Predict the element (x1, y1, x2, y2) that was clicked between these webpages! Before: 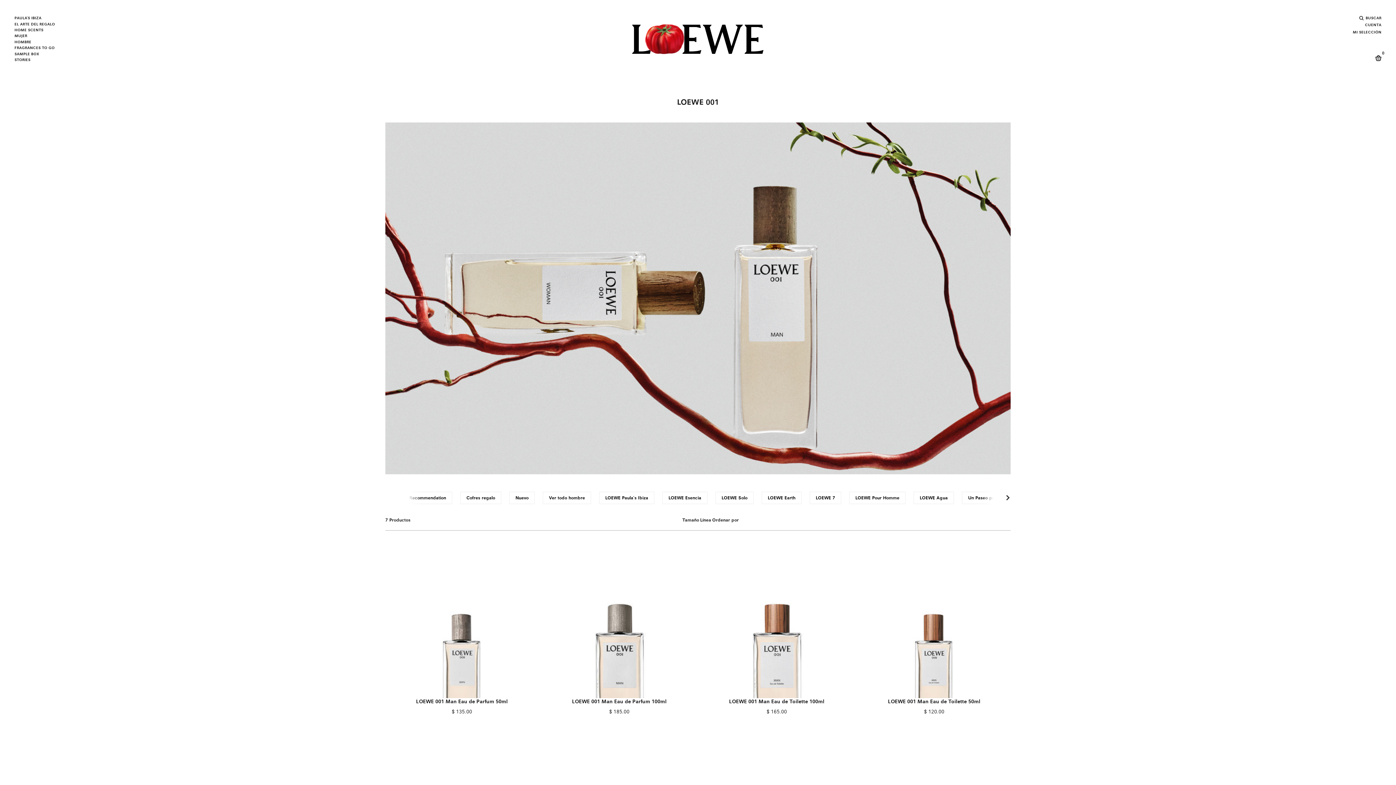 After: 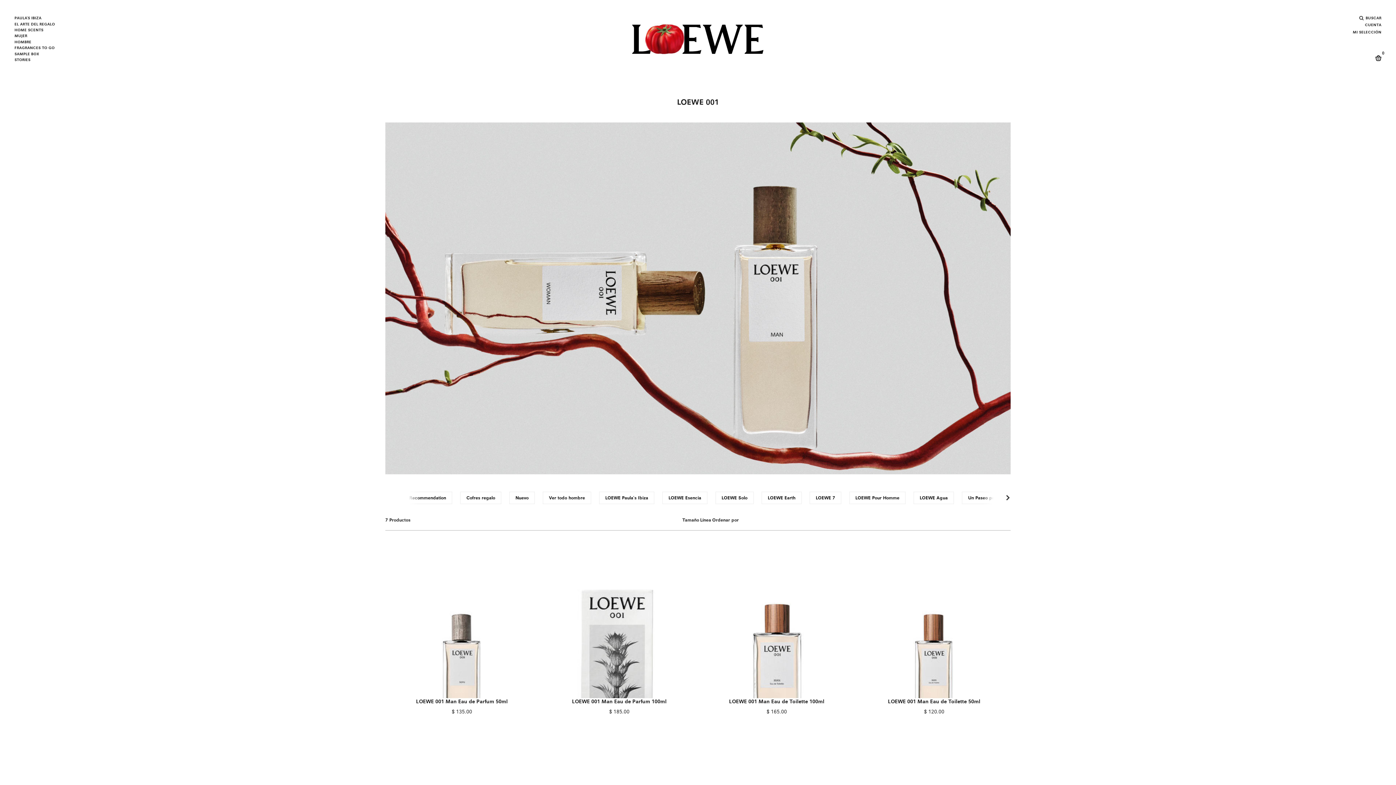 Action: bbox: (612, 715, 626, 730)